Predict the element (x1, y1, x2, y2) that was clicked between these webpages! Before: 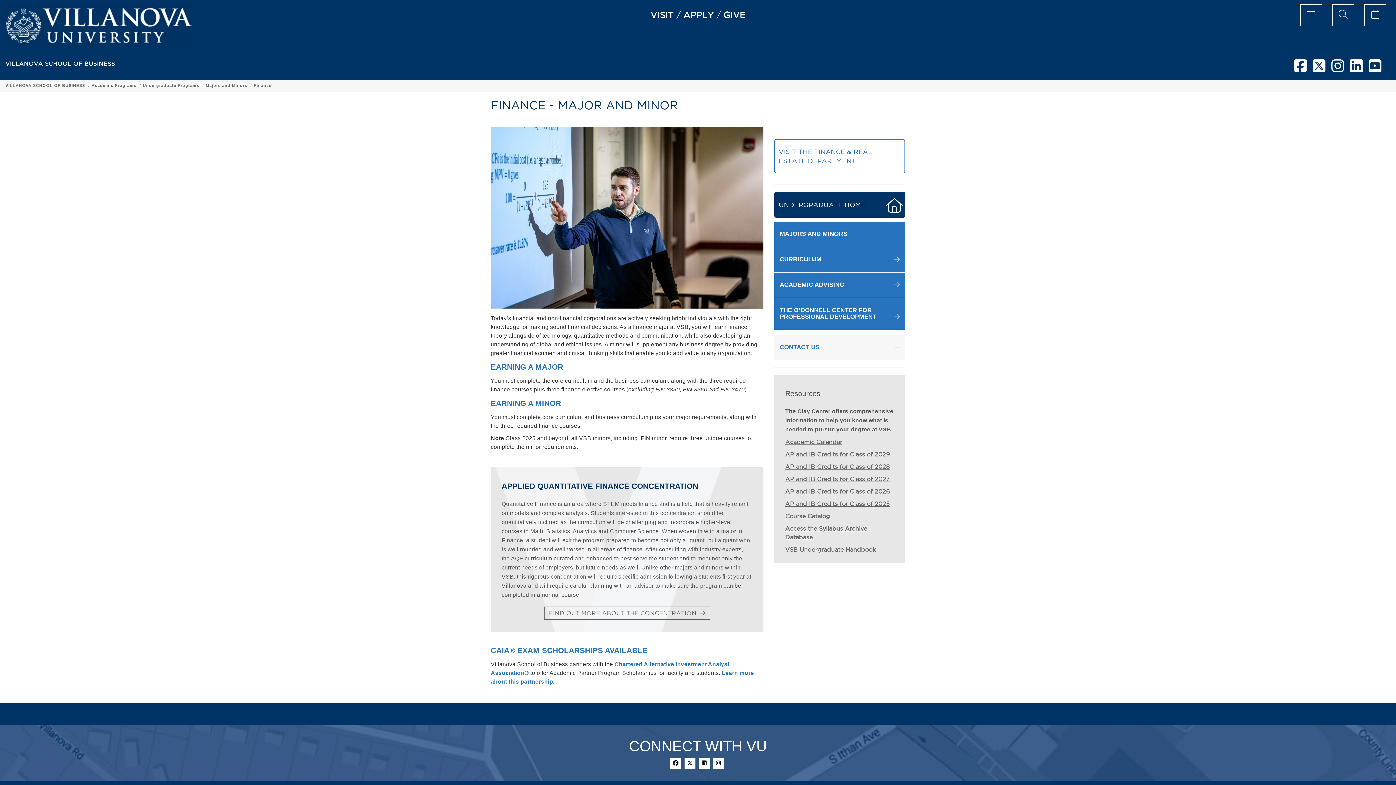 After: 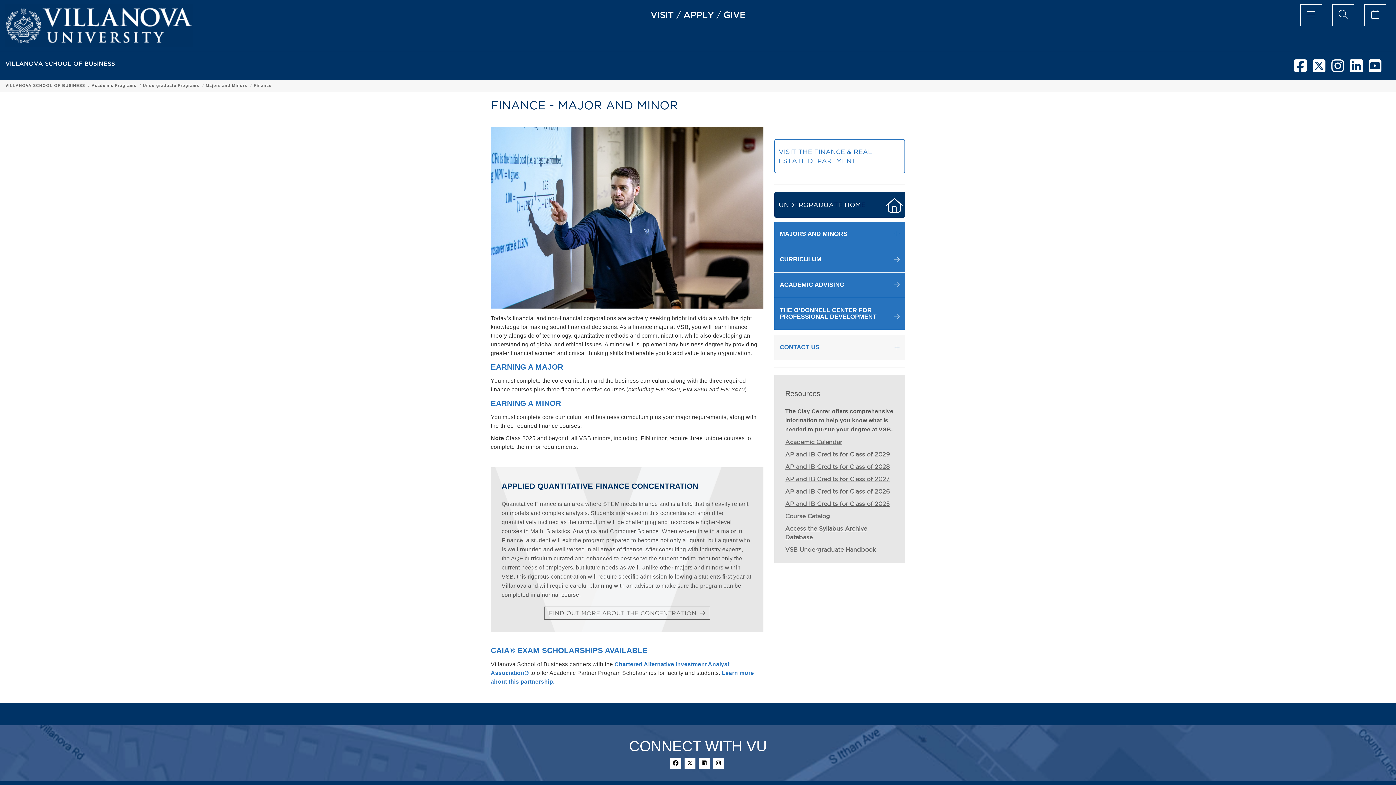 Action: bbox: (774, 246, 905, 272) label: CURRICULUM